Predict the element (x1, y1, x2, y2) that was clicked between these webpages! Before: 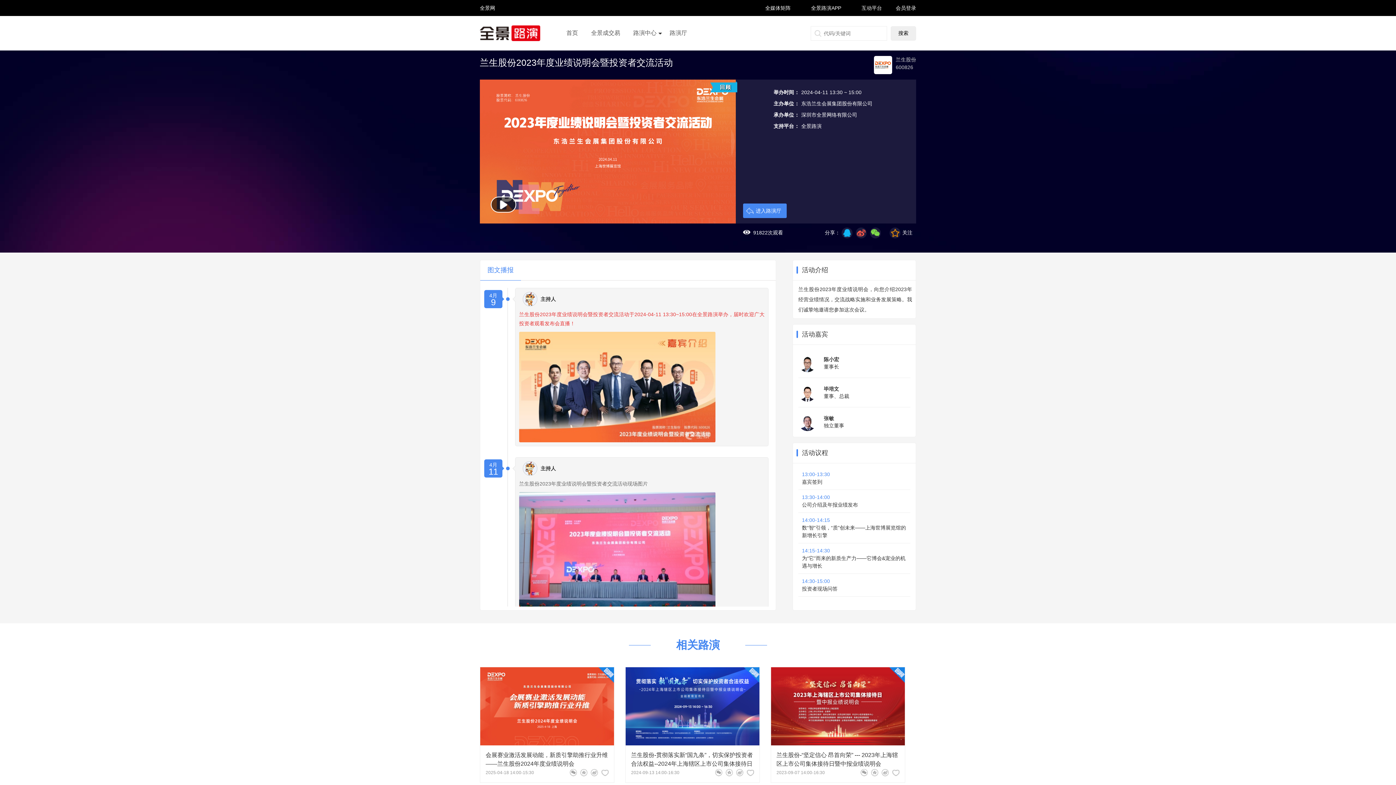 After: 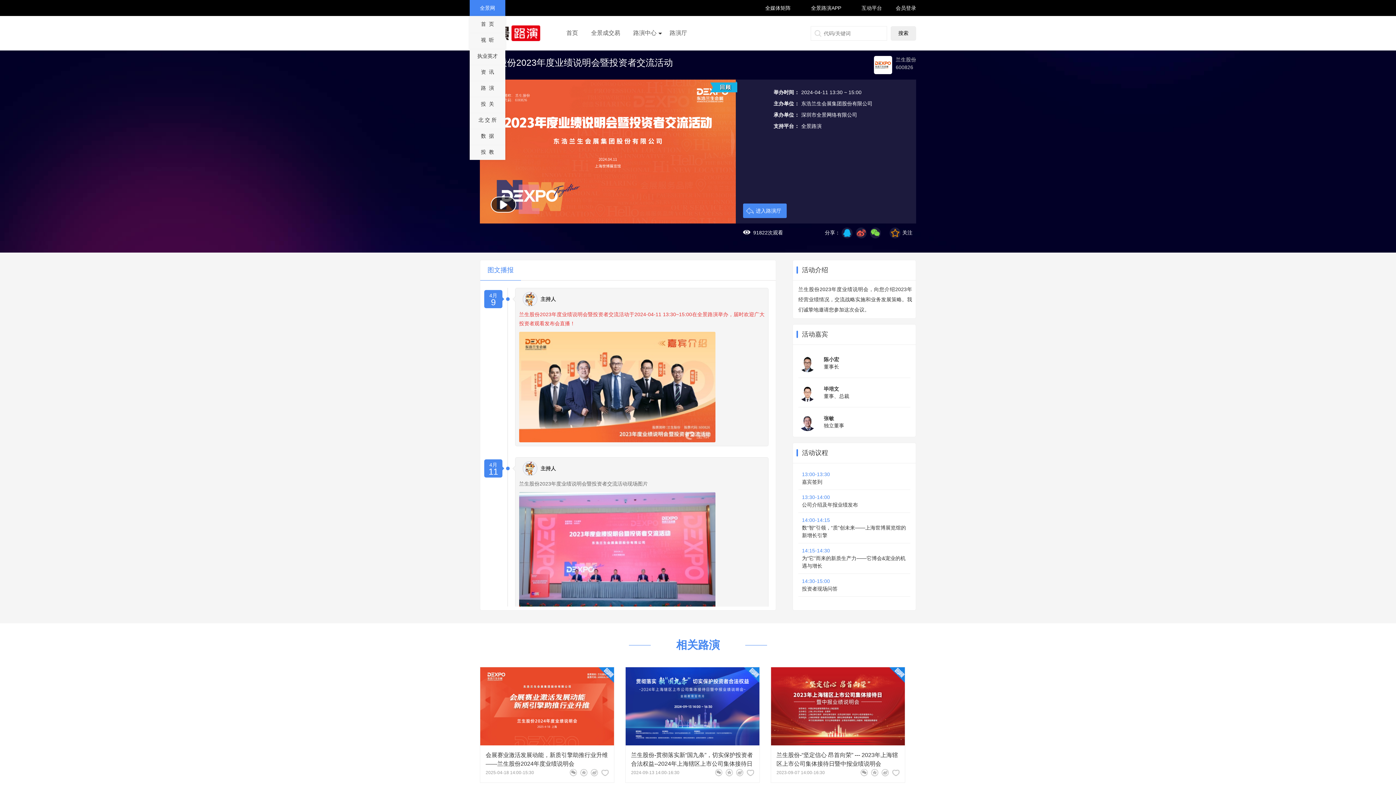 Action: label: 执业英才 bbox: (469, 6, 505, 9)